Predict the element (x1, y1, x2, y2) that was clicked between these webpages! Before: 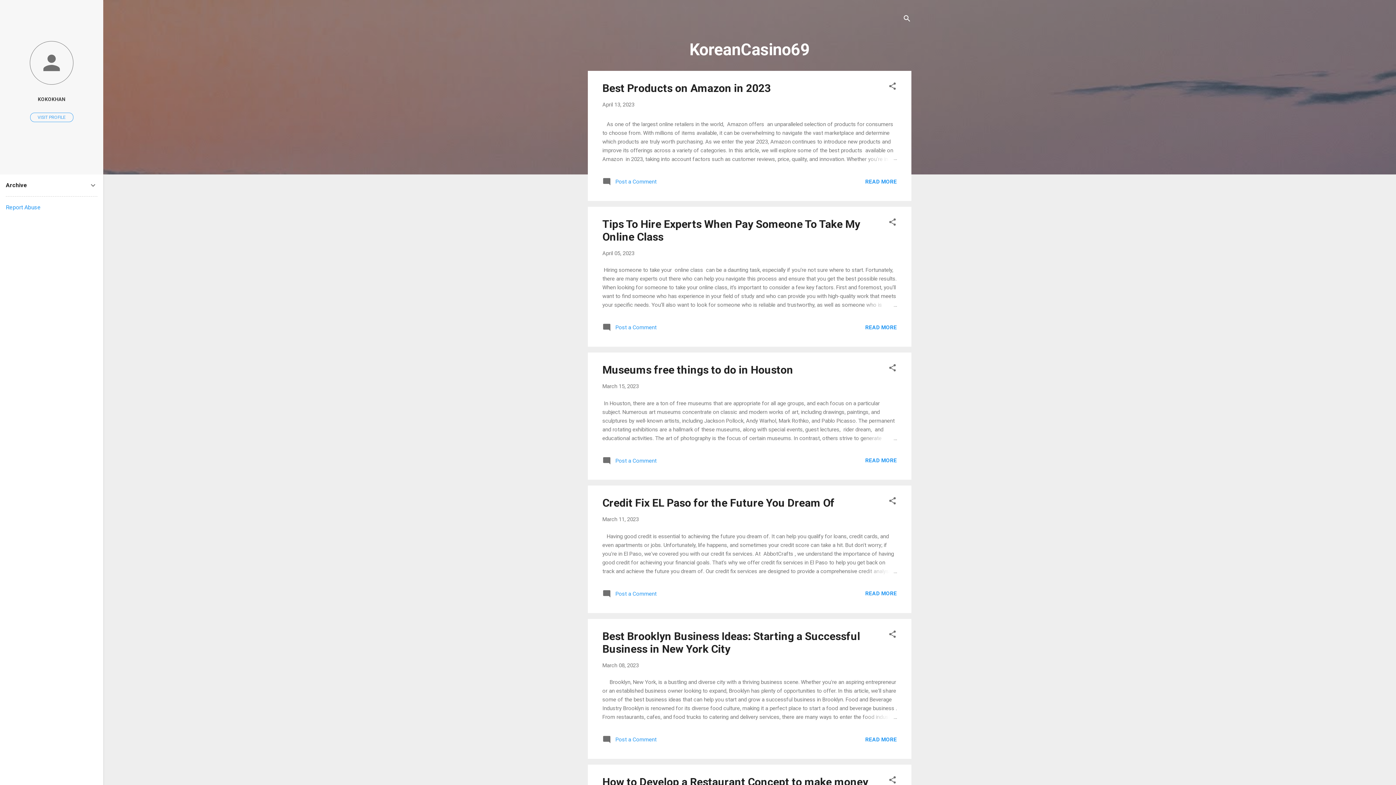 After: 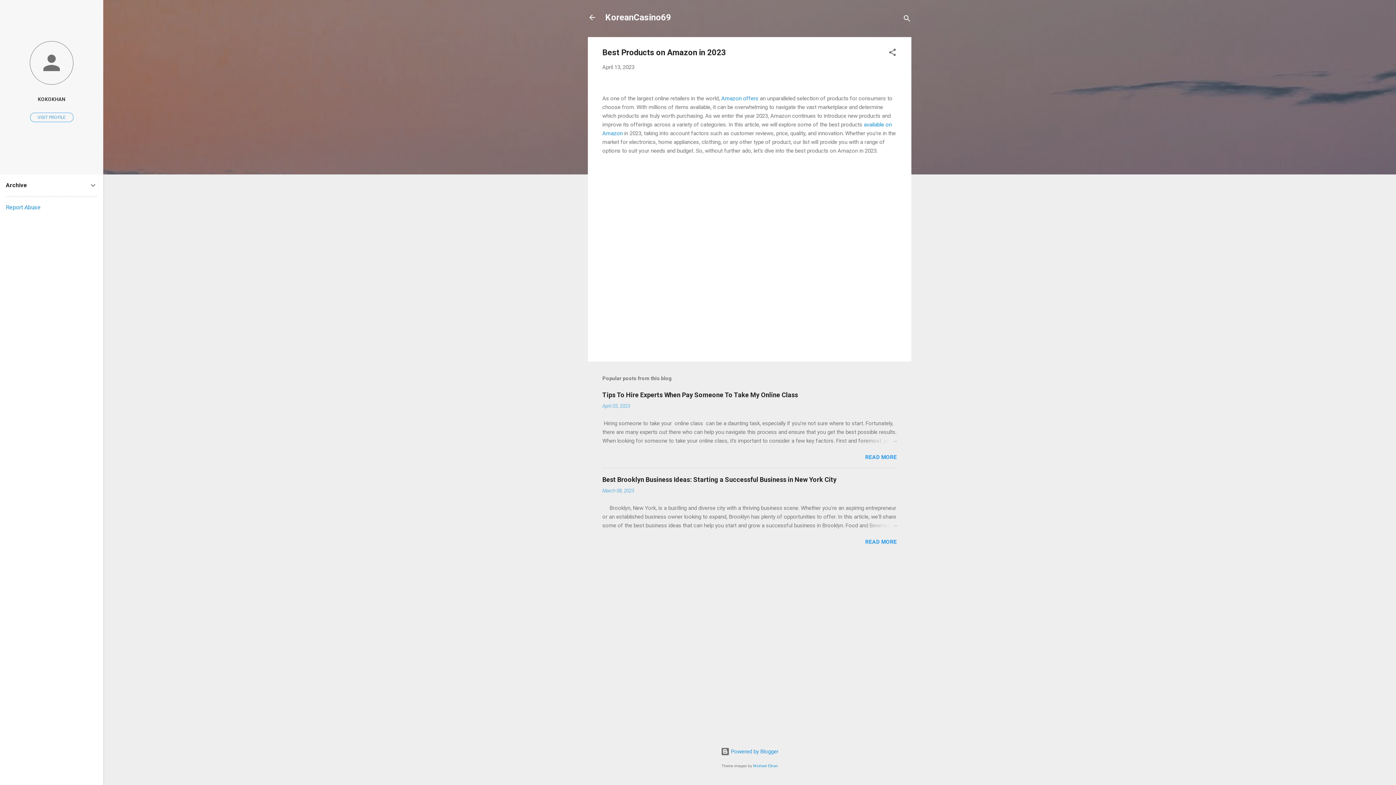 Action: label: Best Products on Amazon in 2023 bbox: (602, 81, 770, 94)